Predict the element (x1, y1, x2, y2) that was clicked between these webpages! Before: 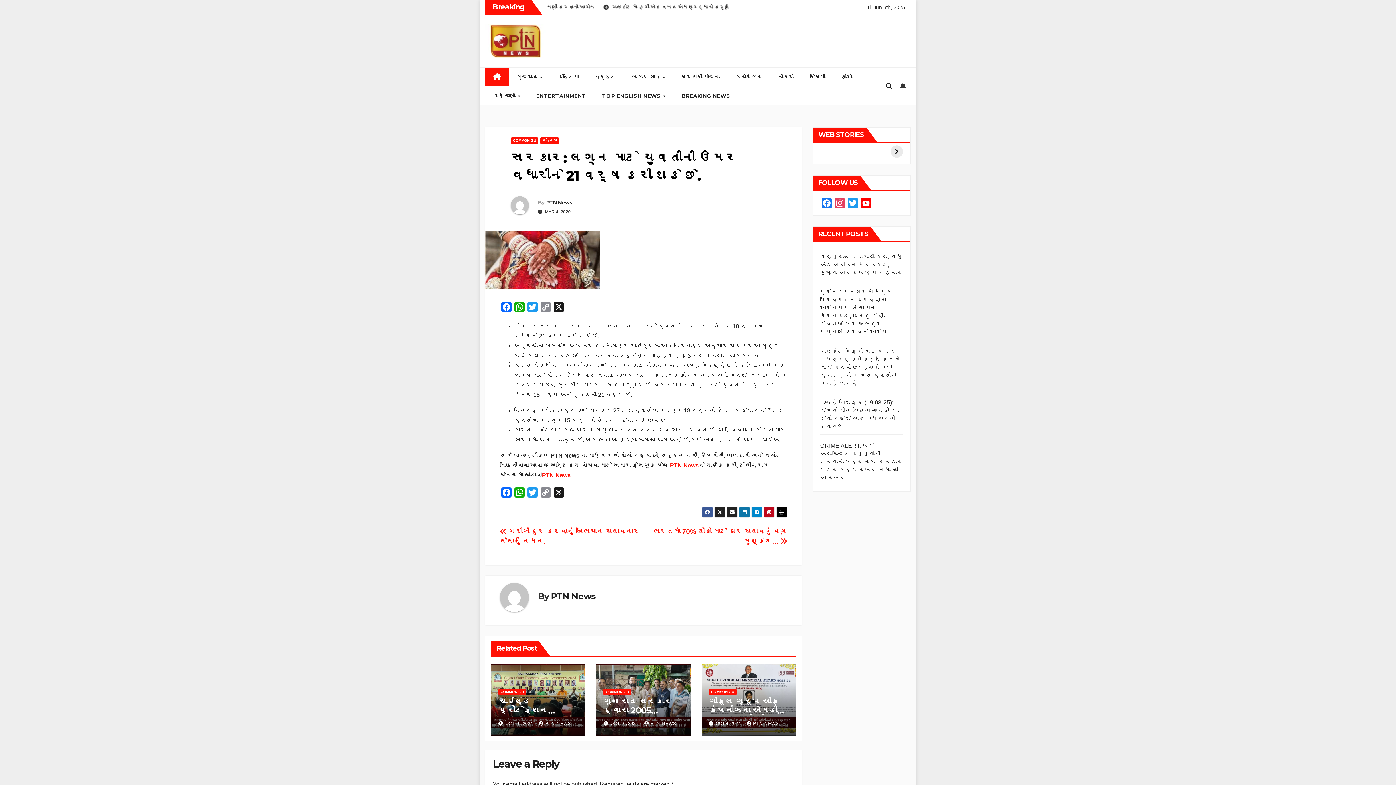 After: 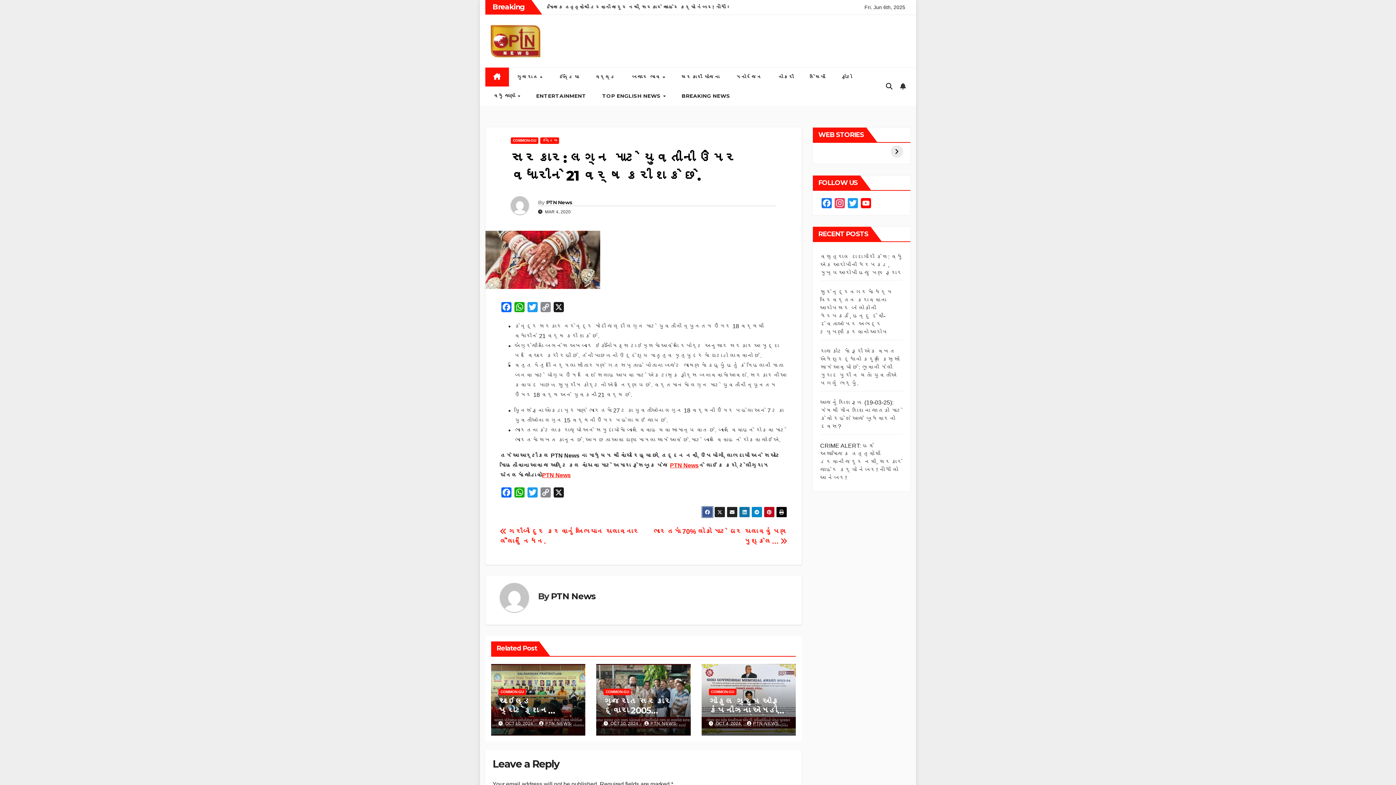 Action: bbox: (702, 507, 713, 517)